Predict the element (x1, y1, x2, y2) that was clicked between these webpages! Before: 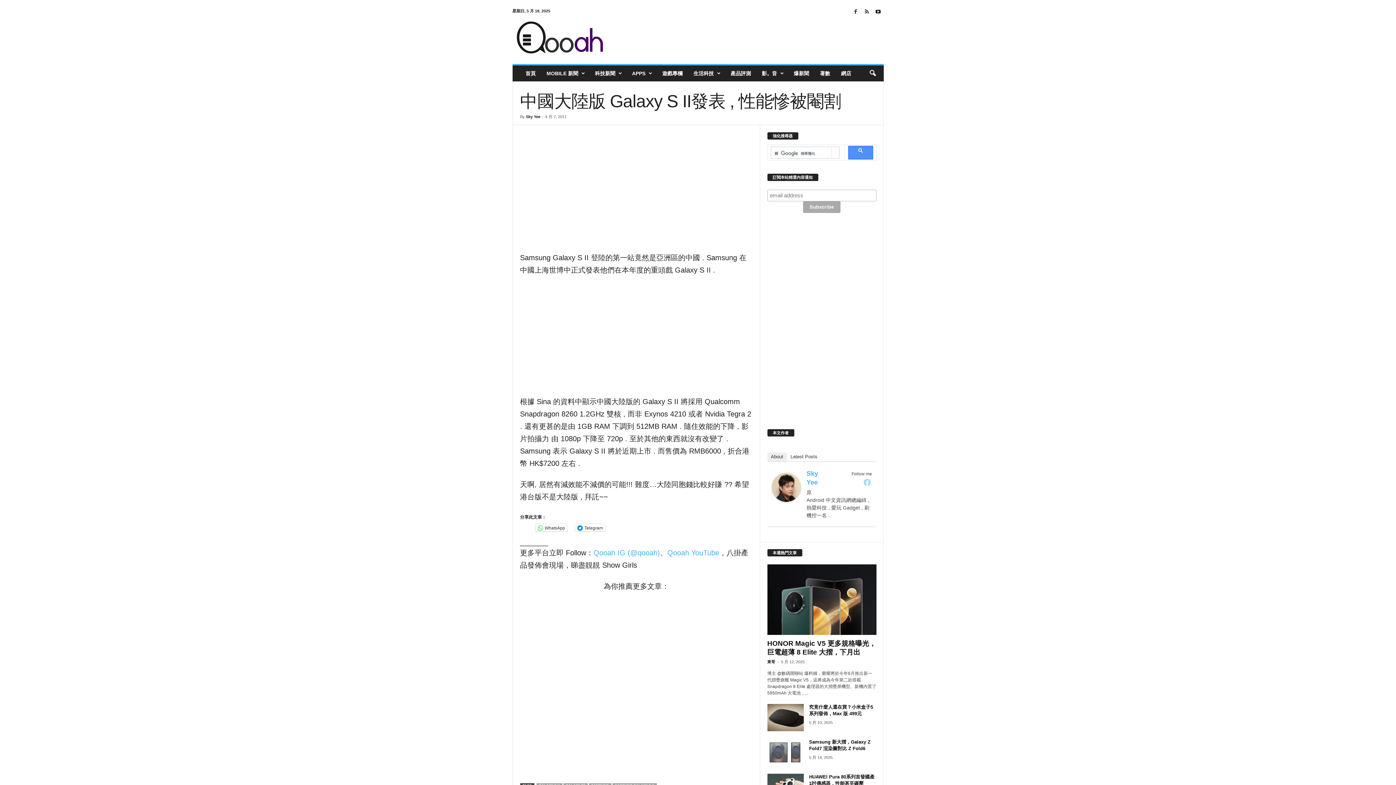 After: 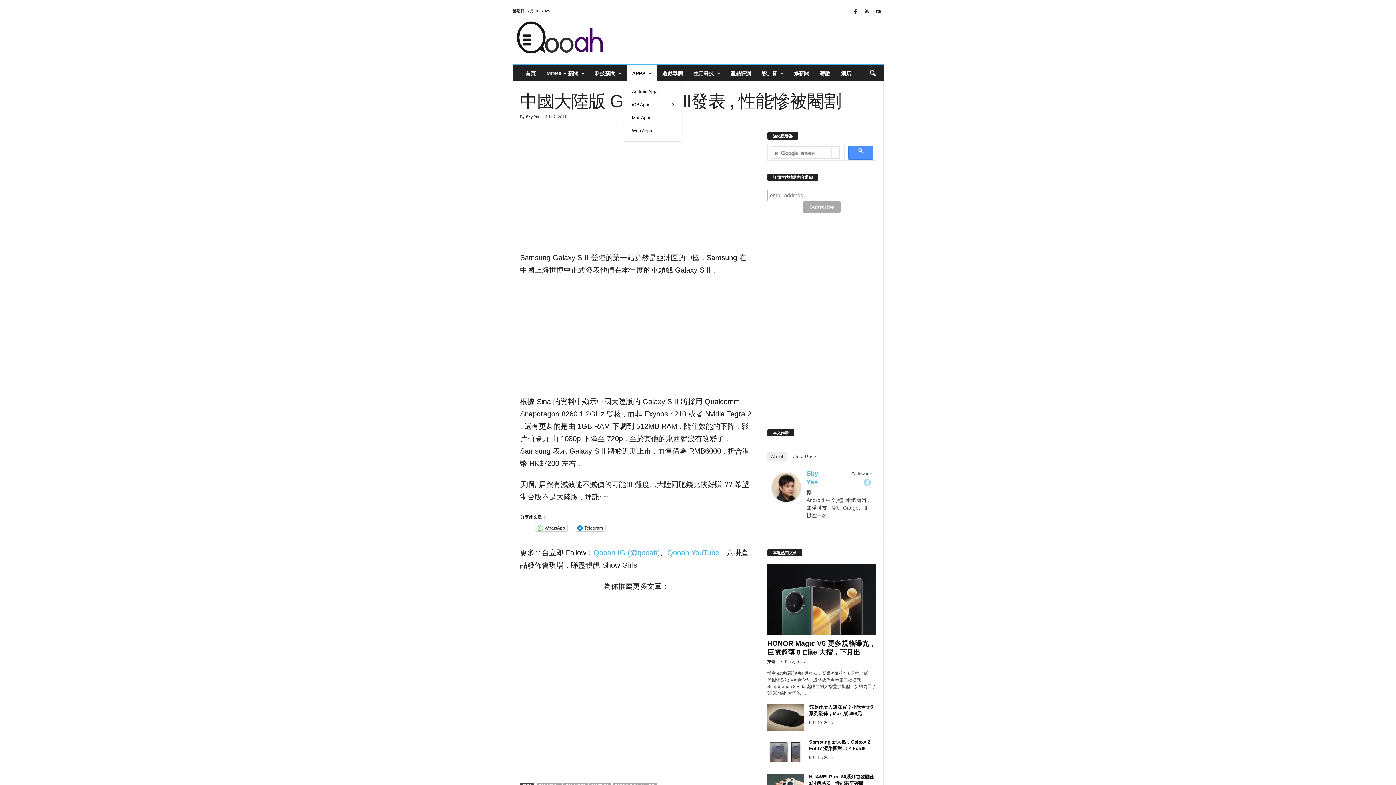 Action: bbox: (626, 65, 656, 81) label: APPS